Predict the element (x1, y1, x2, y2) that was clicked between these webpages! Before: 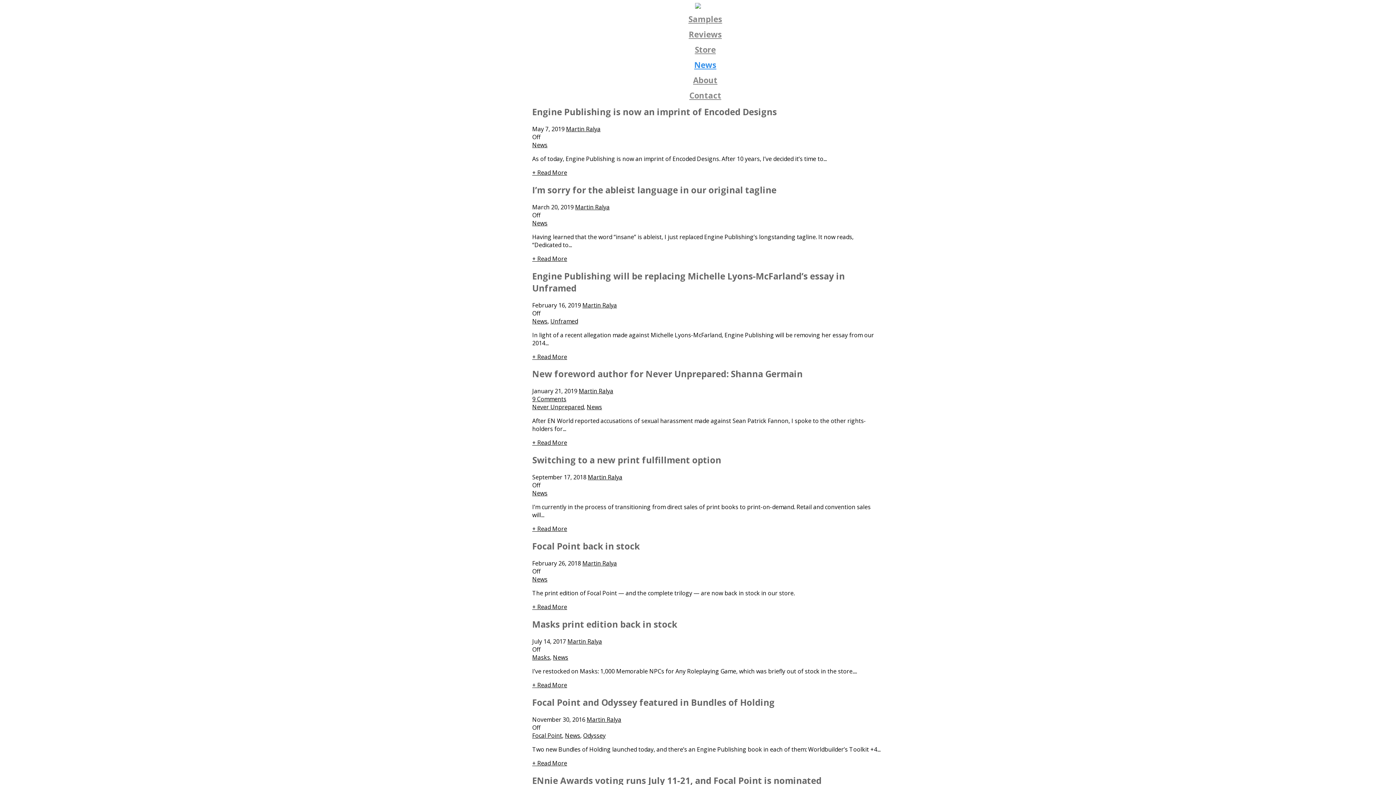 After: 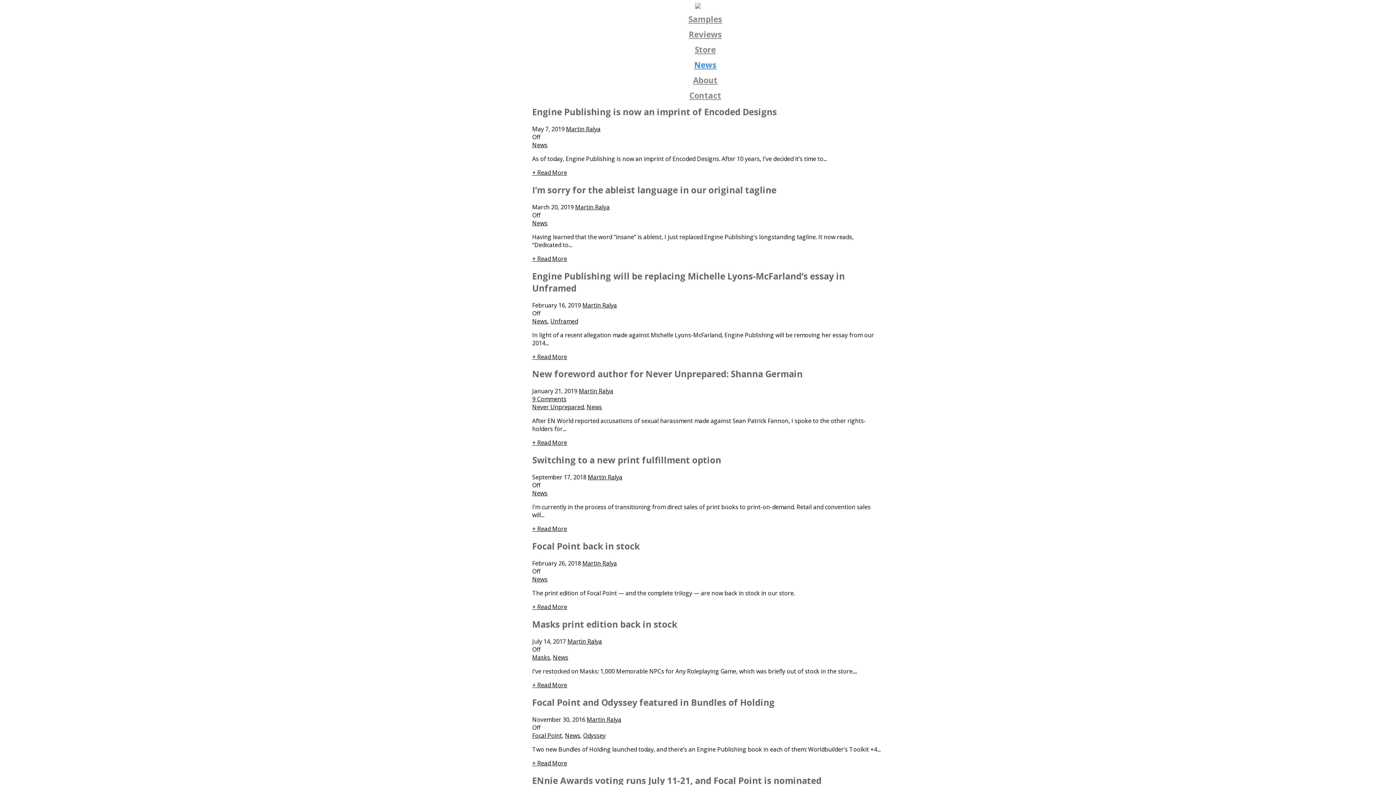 Action: bbox: (532, 301, 581, 309) label: February 16, 2019